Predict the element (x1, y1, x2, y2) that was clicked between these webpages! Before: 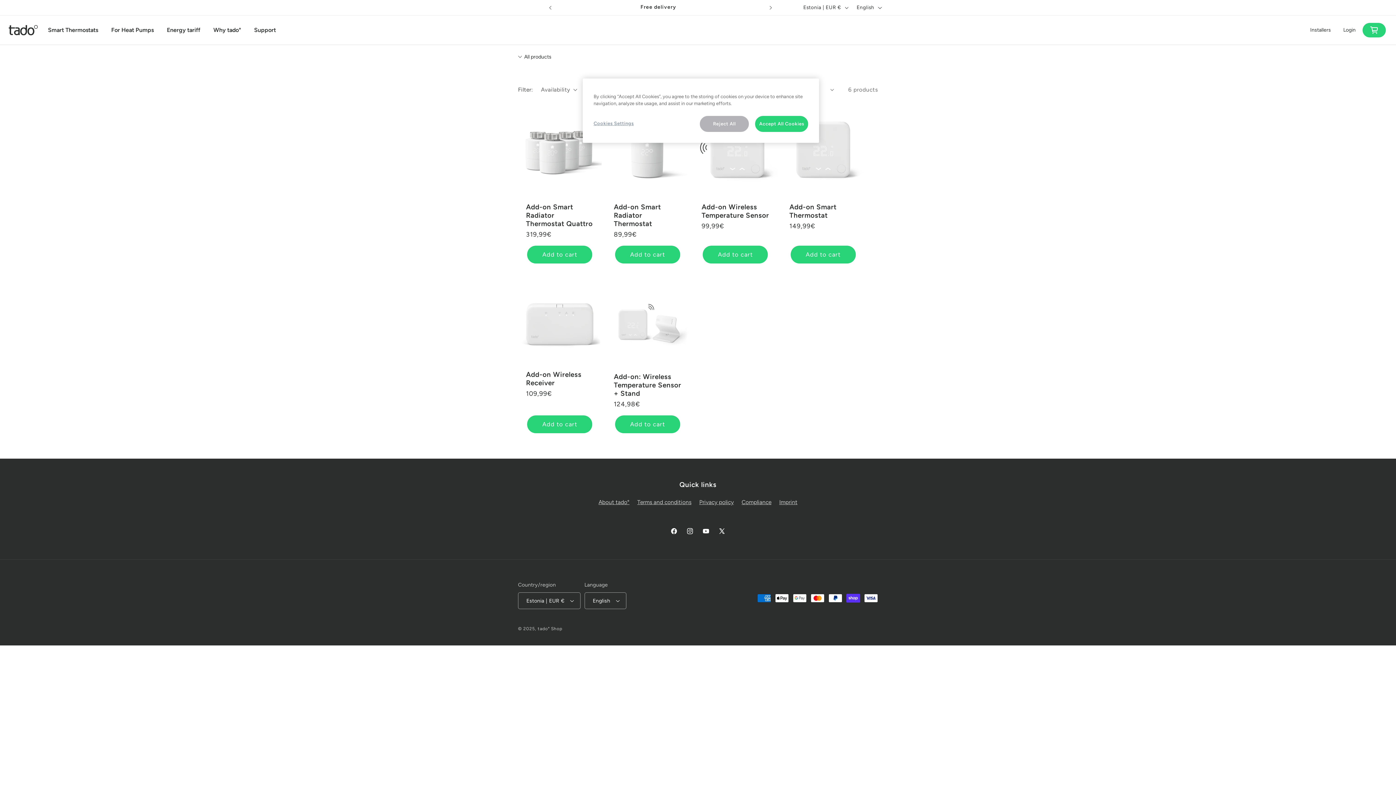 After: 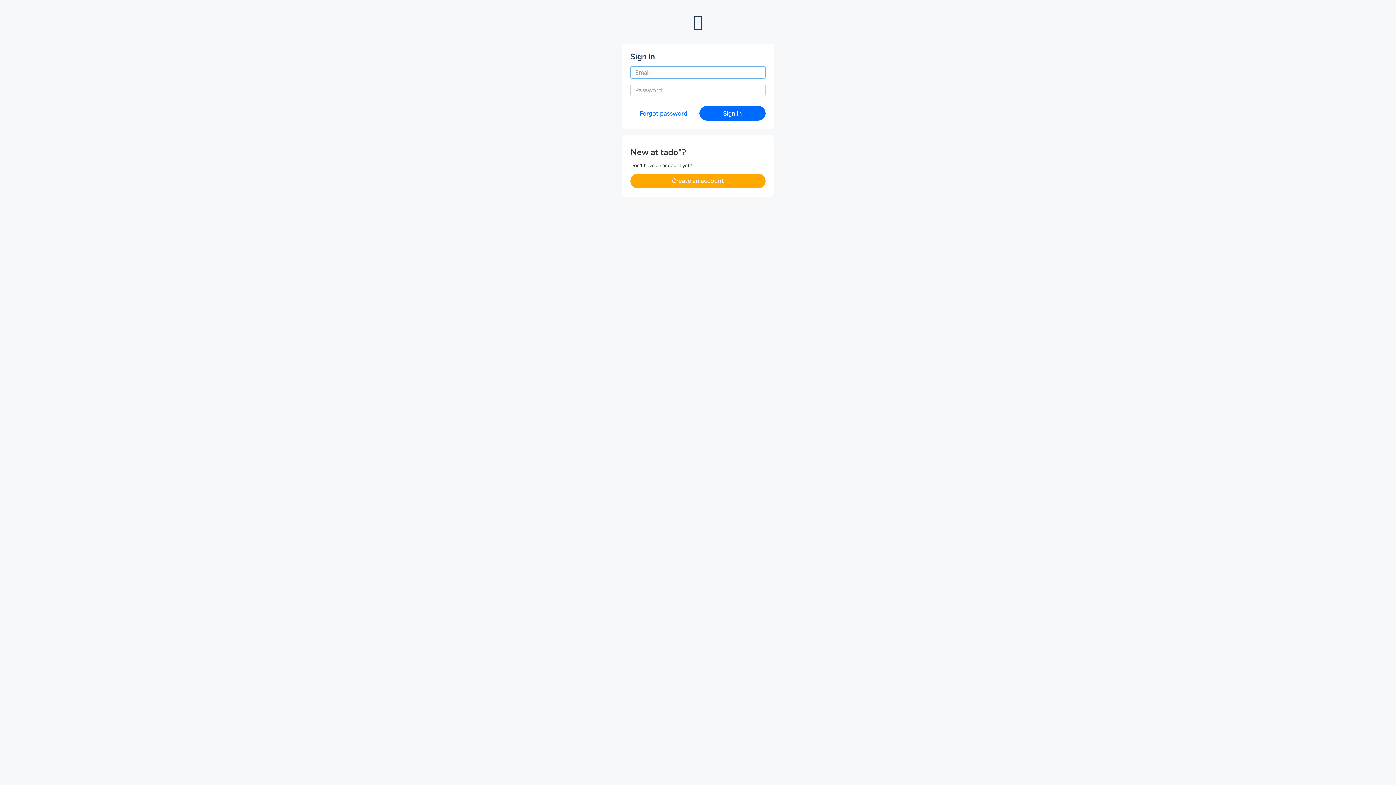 Action: label: Login bbox: (1338, 23, 1361, 36)